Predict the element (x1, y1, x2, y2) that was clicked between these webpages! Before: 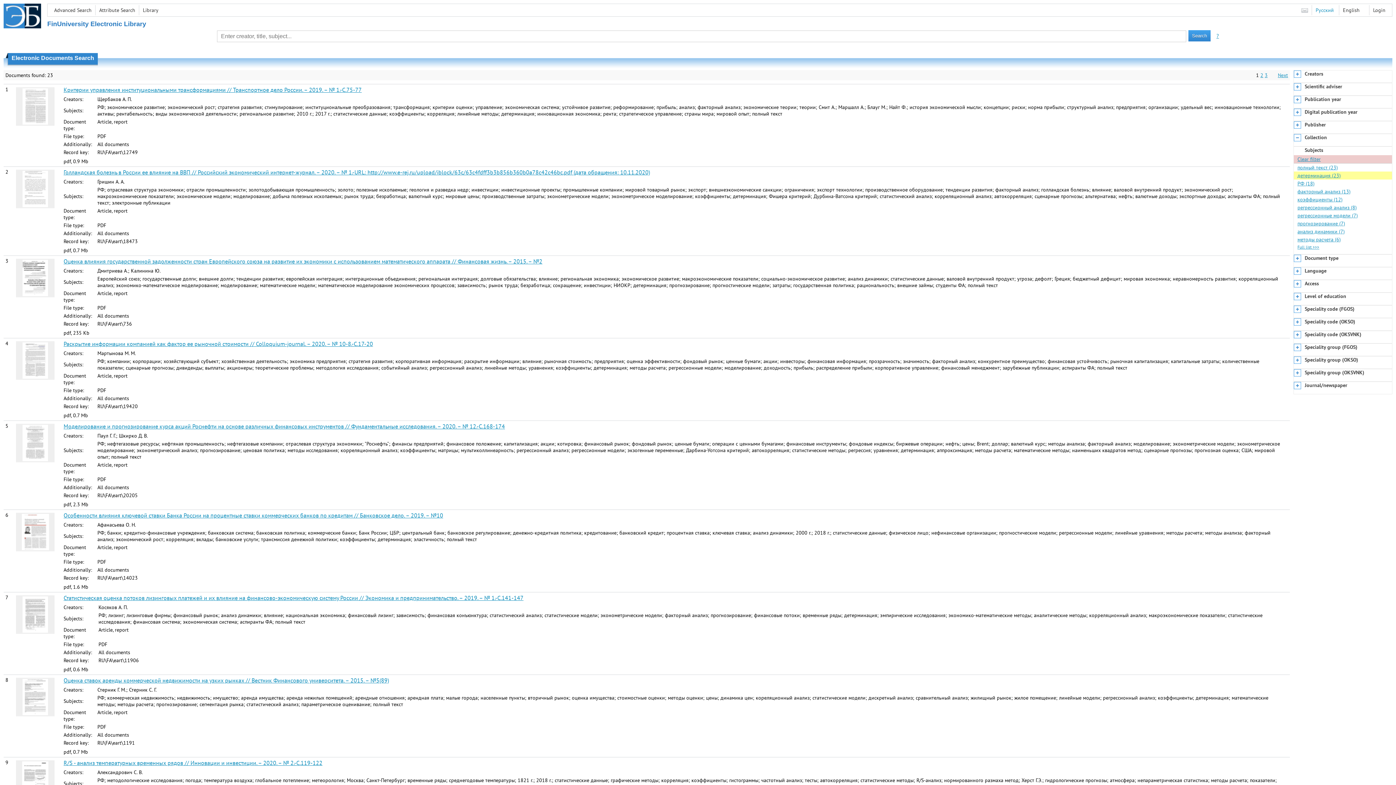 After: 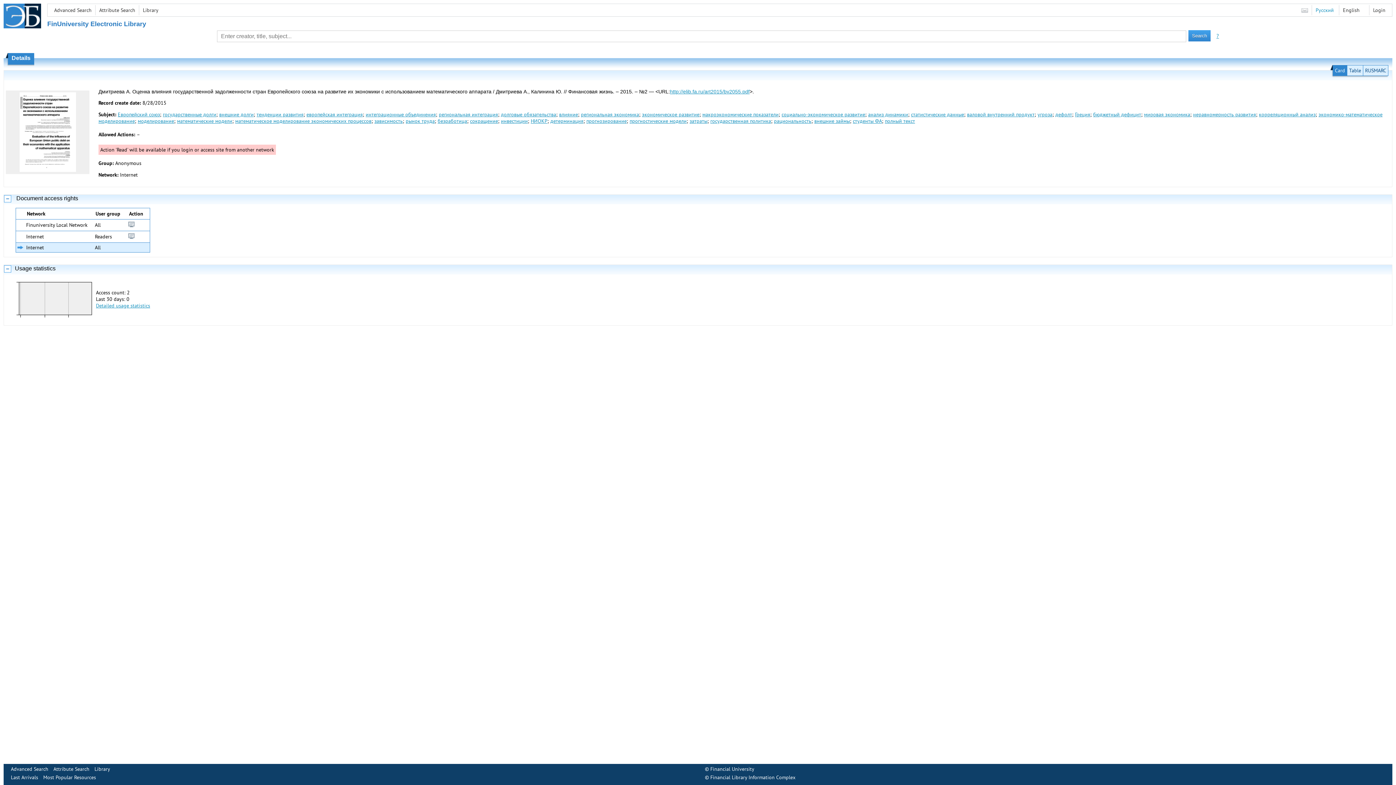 Action: bbox: (63, 257, 542, 265) label: Оценка влияния государственной задолженности стран Европейского союза на развитие их экономики с использованием математического аппарата // Финансовая жизнь. – 2015. – №2